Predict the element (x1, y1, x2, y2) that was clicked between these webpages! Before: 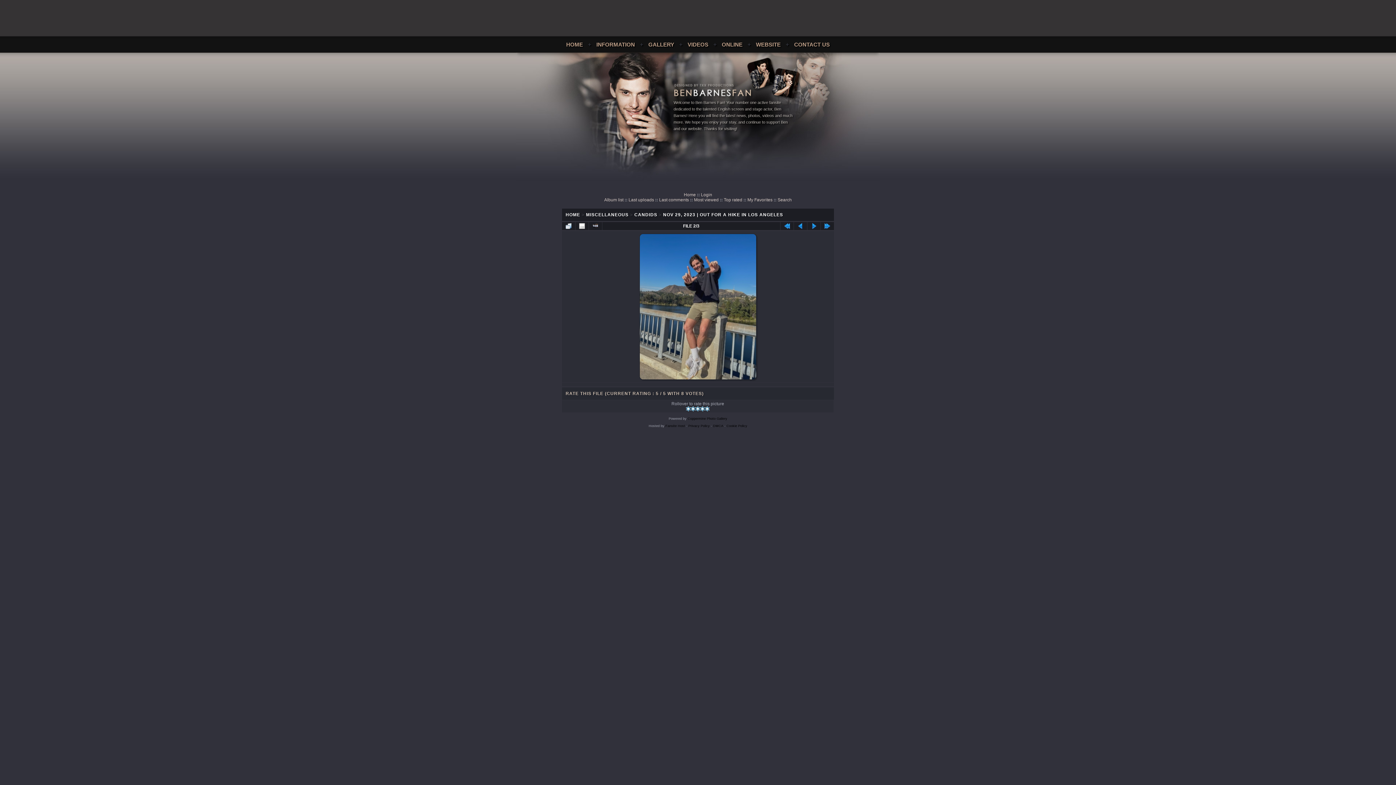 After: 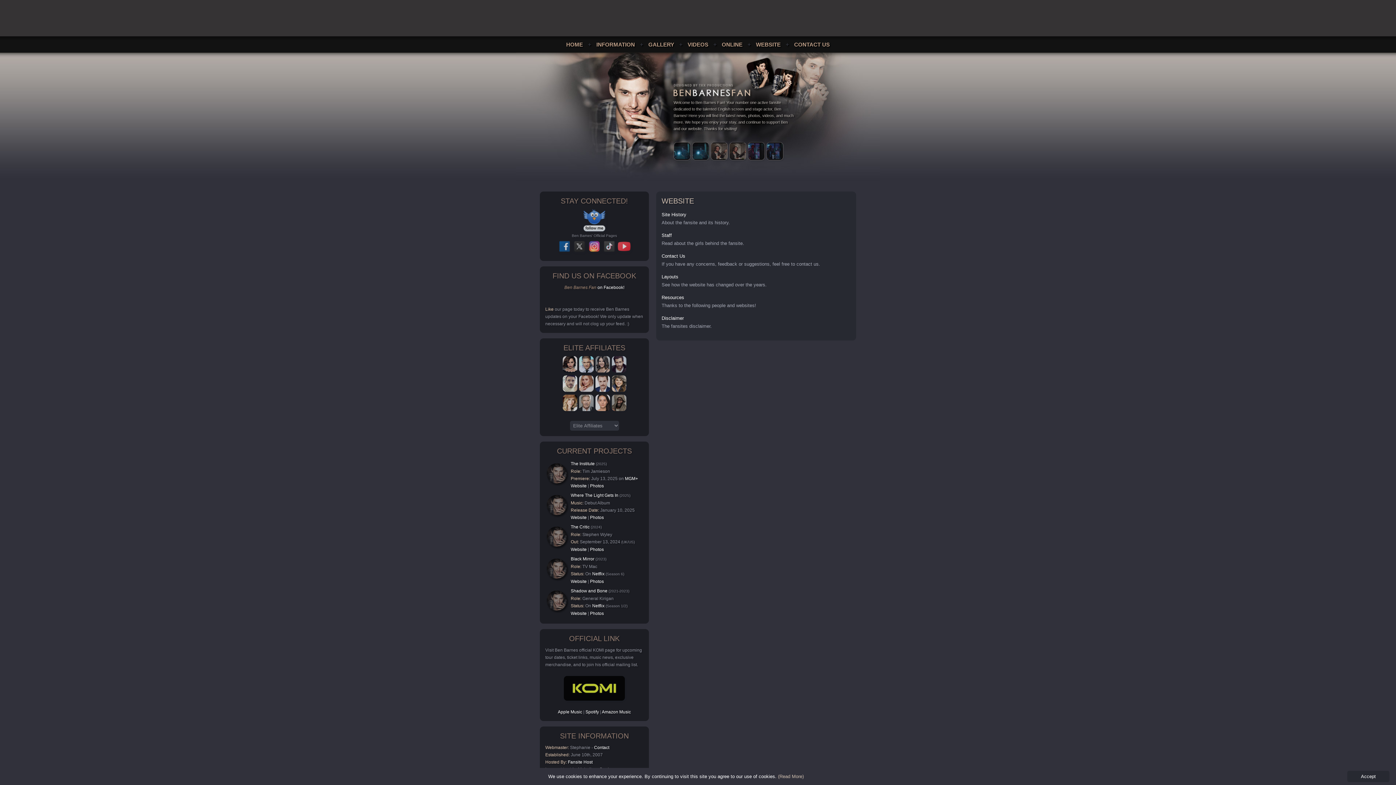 Action: bbox: (756, 41, 780, 47) label: WEBSITE